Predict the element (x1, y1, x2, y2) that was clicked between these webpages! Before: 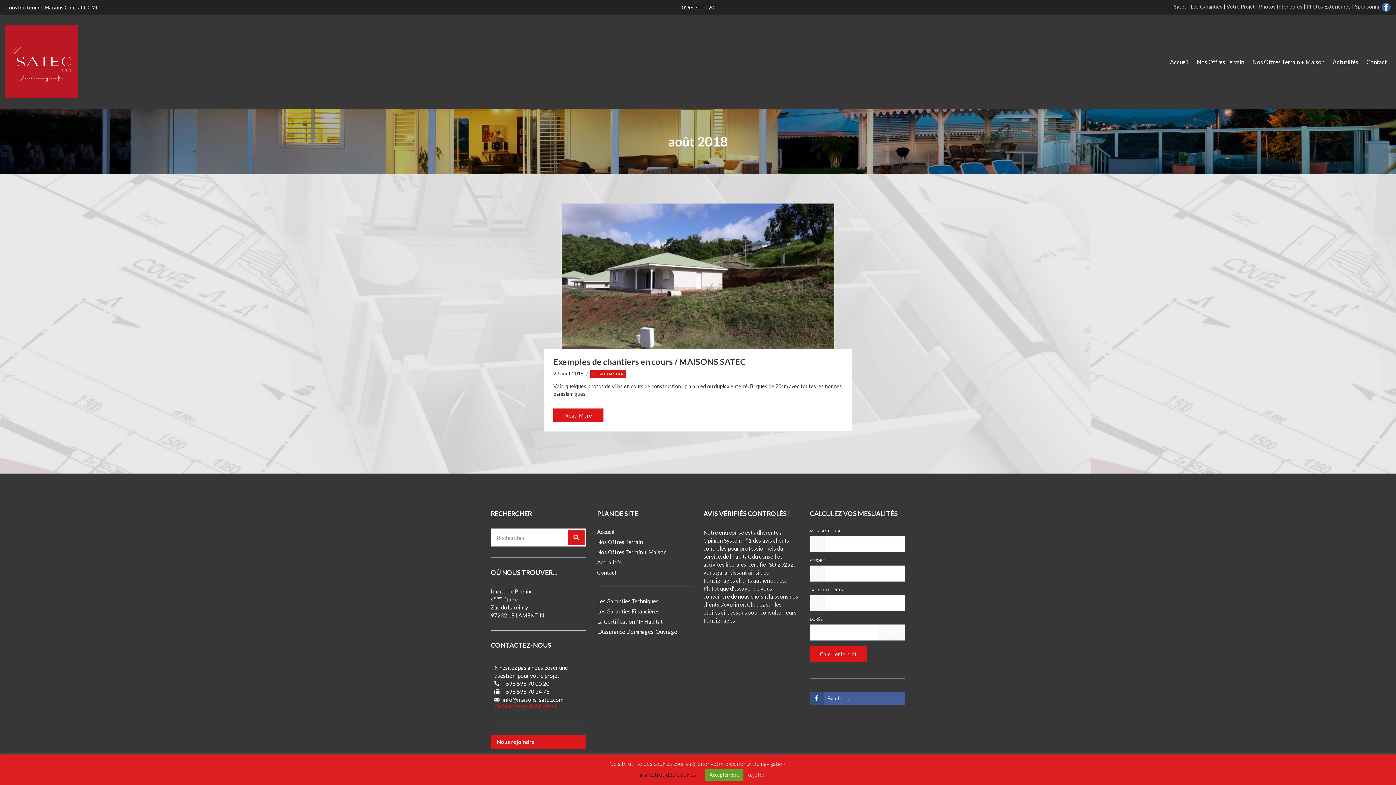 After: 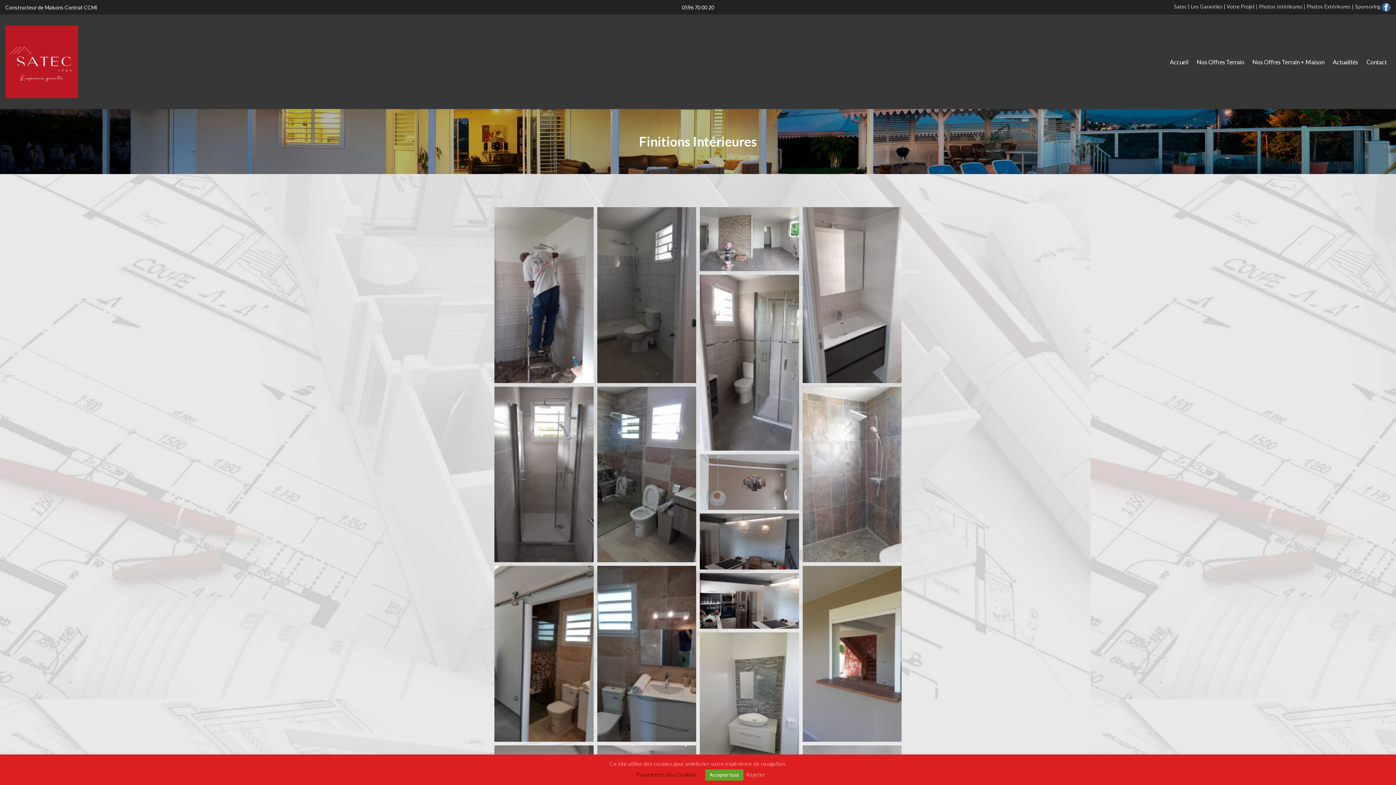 Action: bbox: (1259, 3, 1302, 9) label: Photos Intérieures